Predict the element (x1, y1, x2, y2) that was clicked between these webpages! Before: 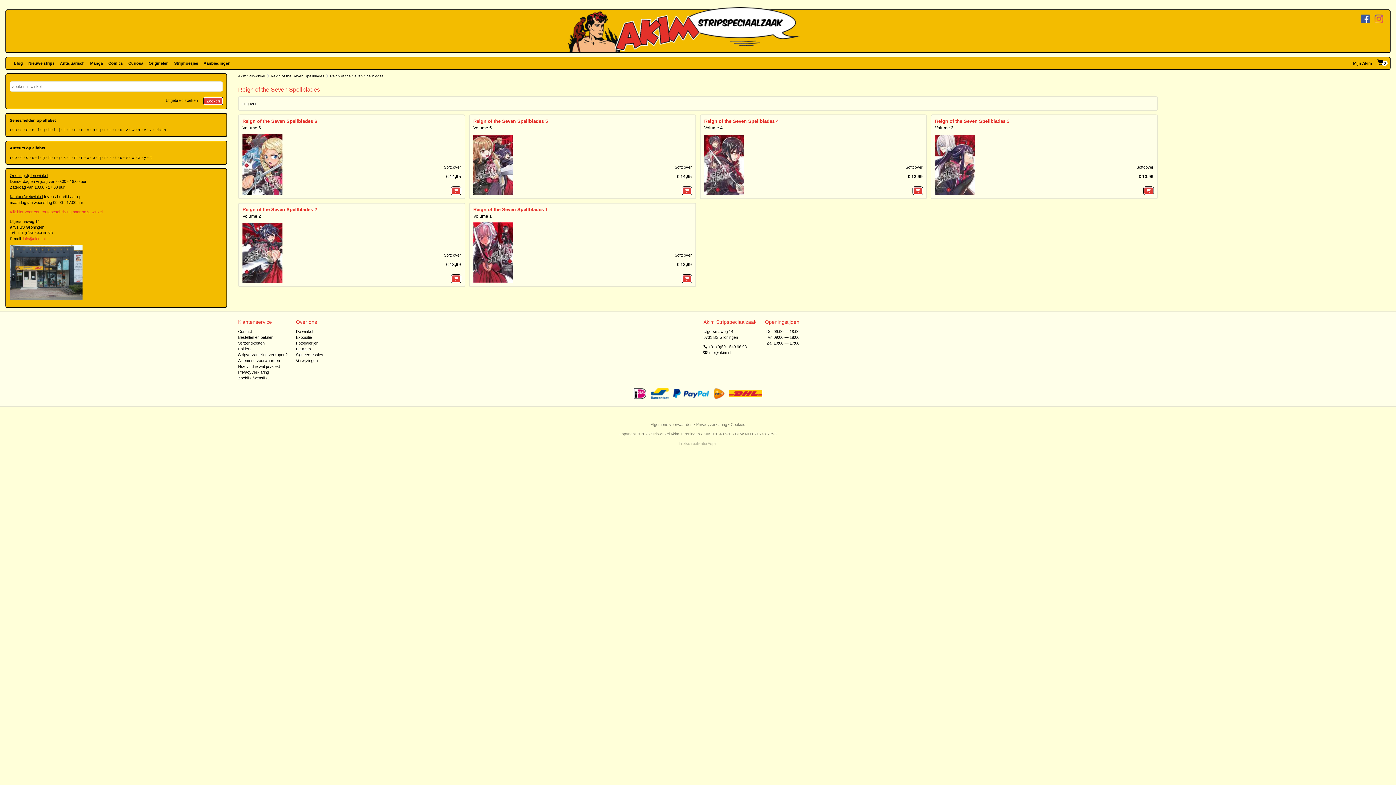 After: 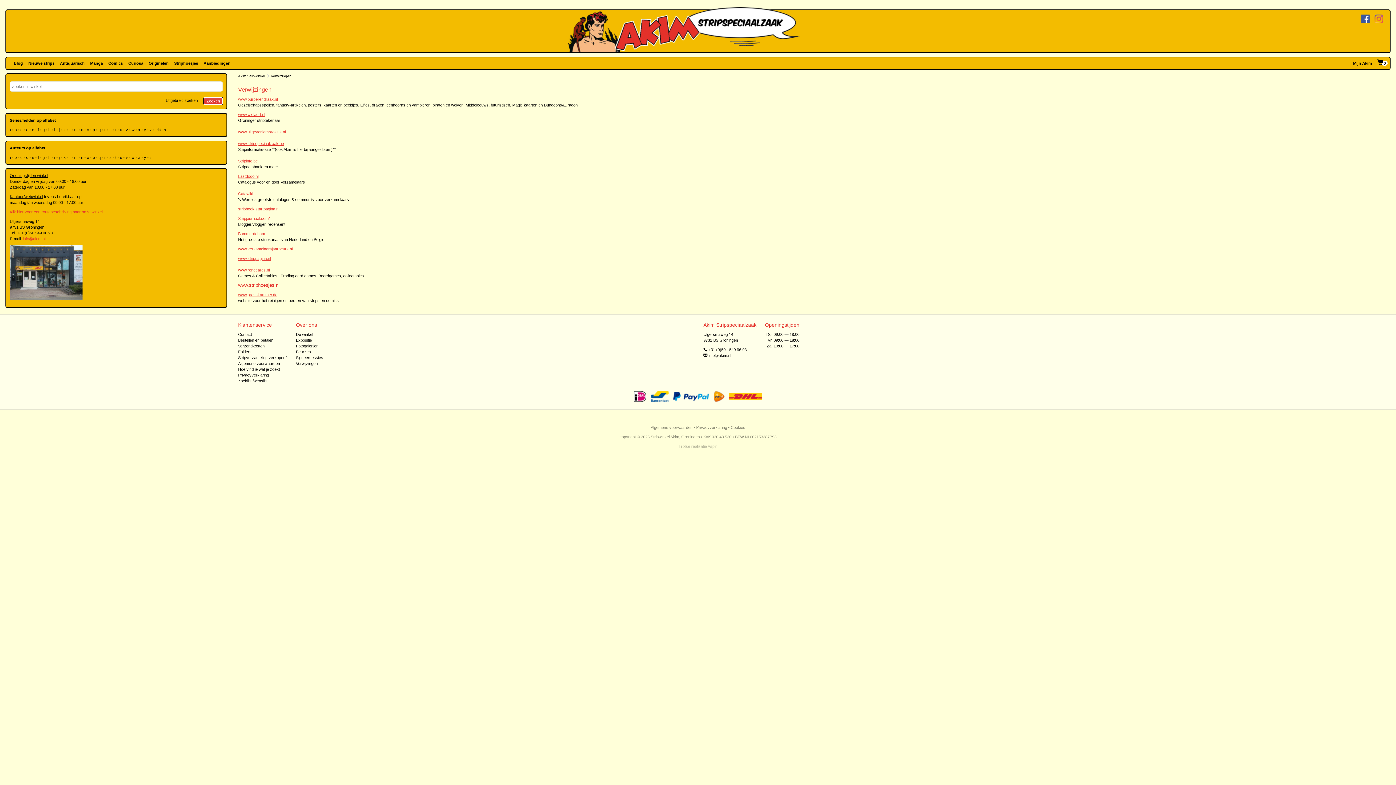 Action: label: Verwijzingen bbox: (295, 358, 317, 362)